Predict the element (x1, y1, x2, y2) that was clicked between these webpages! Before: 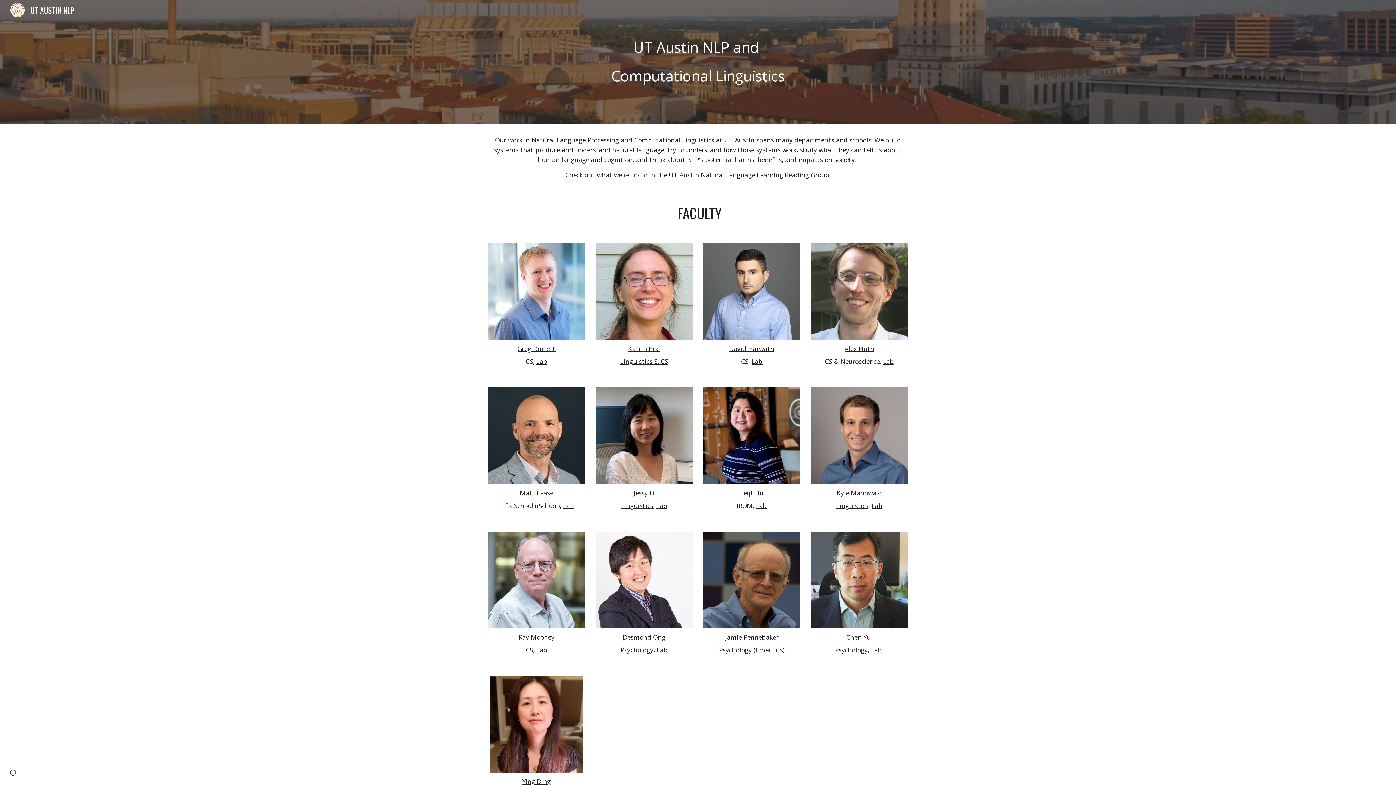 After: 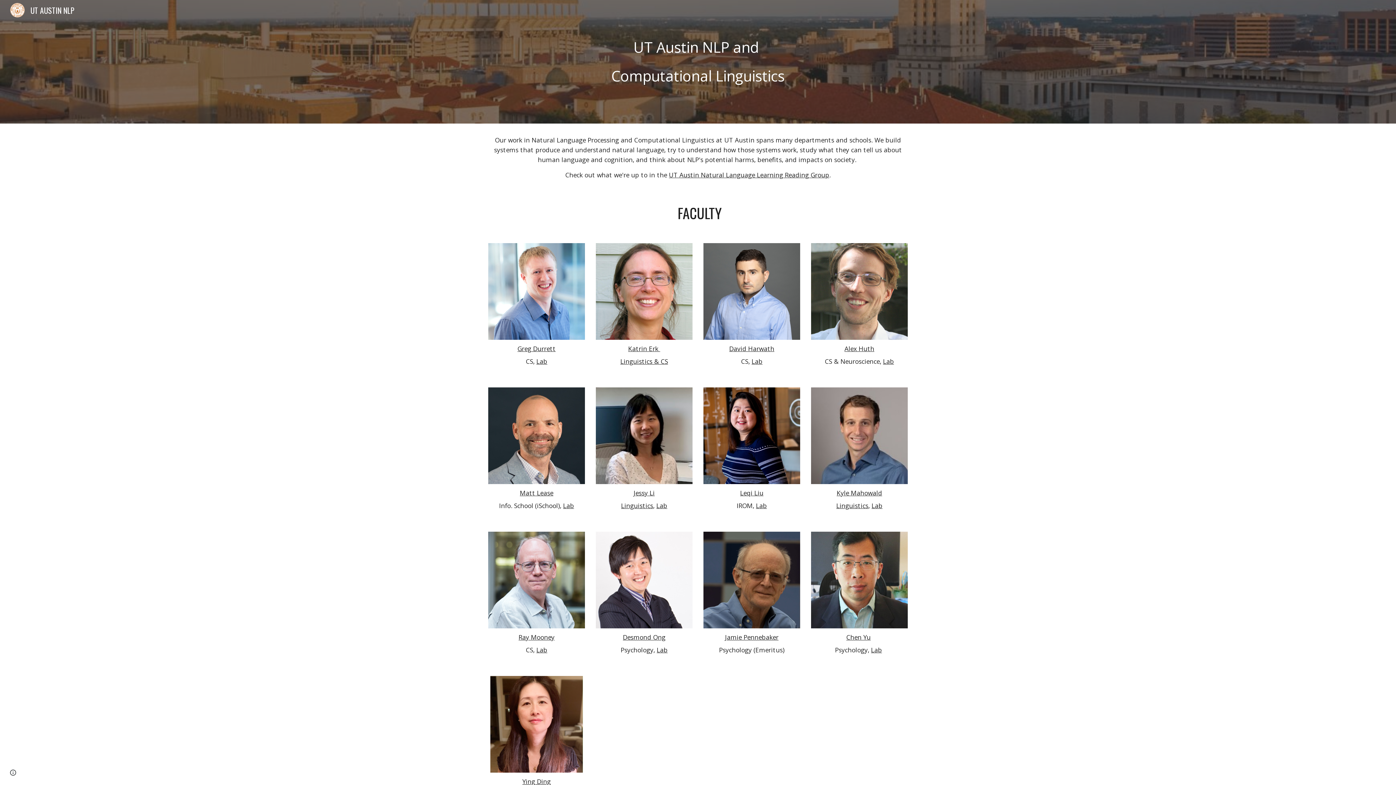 Action: bbox: (536, 645, 547, 654) label: Lab